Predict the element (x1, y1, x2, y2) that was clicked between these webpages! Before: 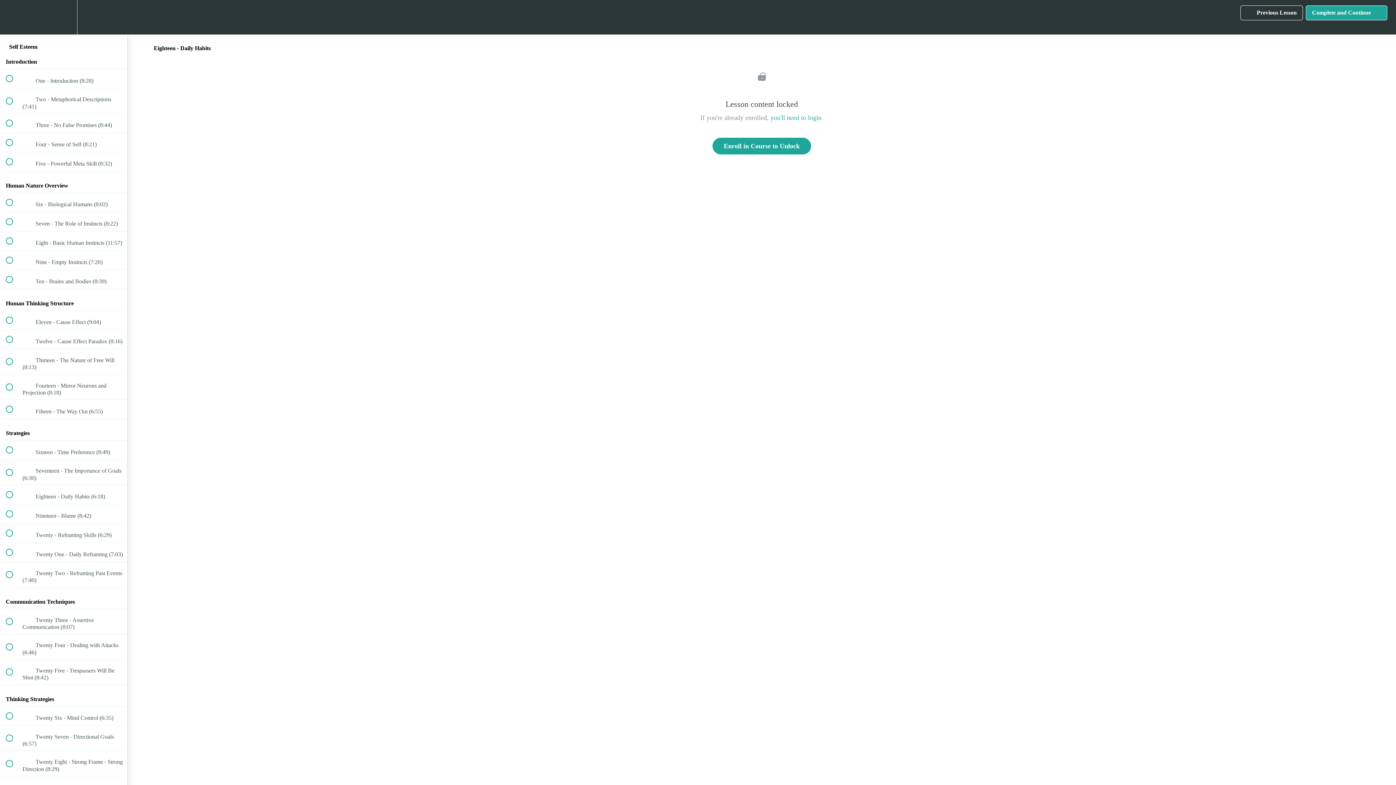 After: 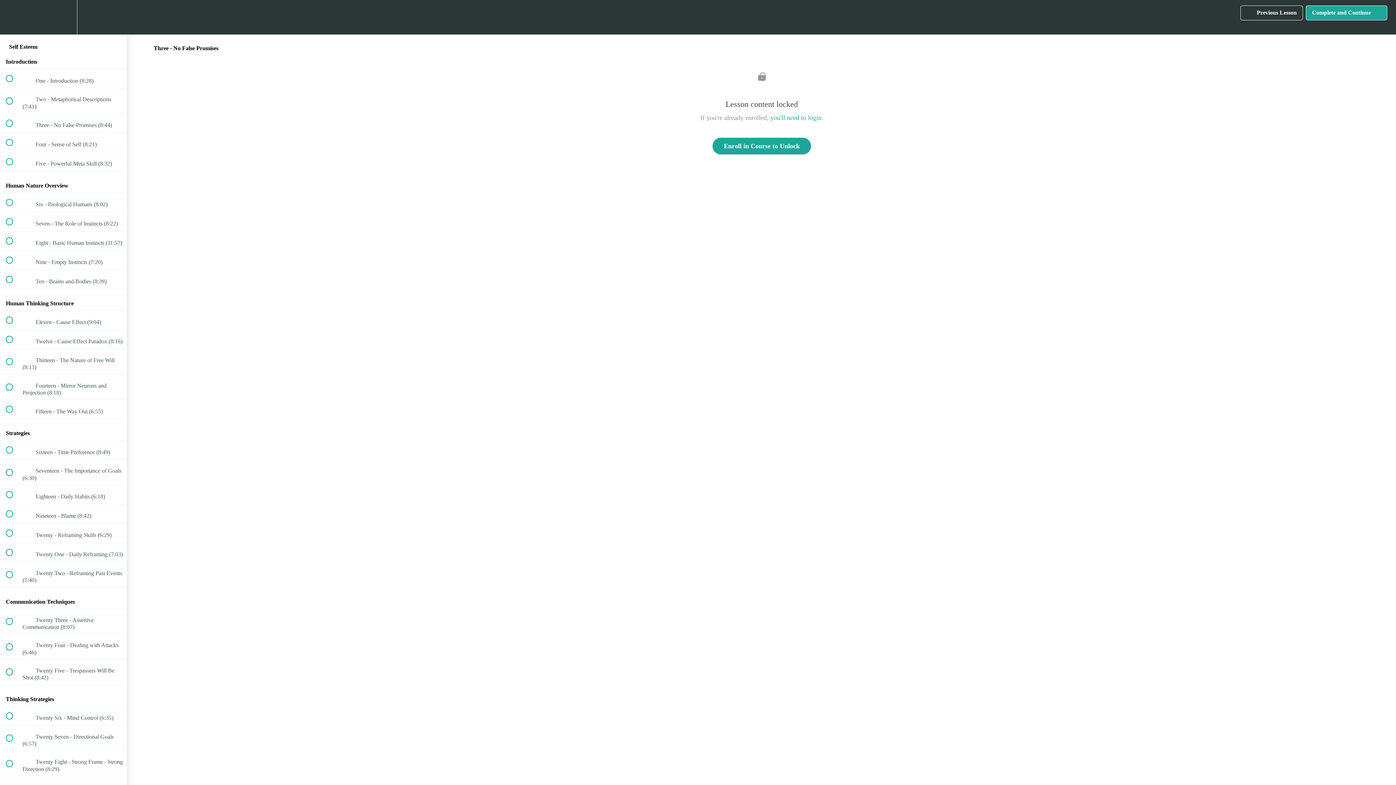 Action: bbox: (0, 113, 127, 132) label:  
 Three - No False Promises (8:44)